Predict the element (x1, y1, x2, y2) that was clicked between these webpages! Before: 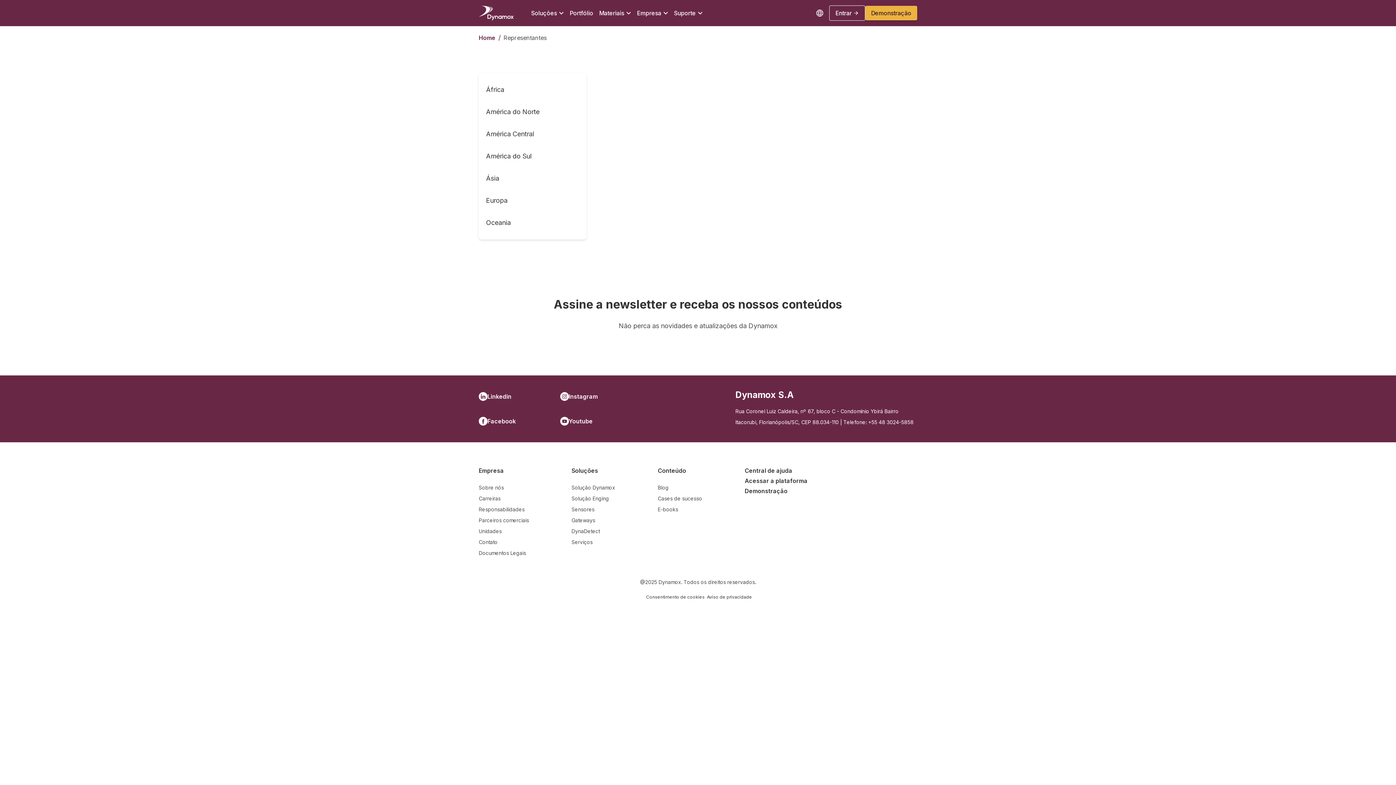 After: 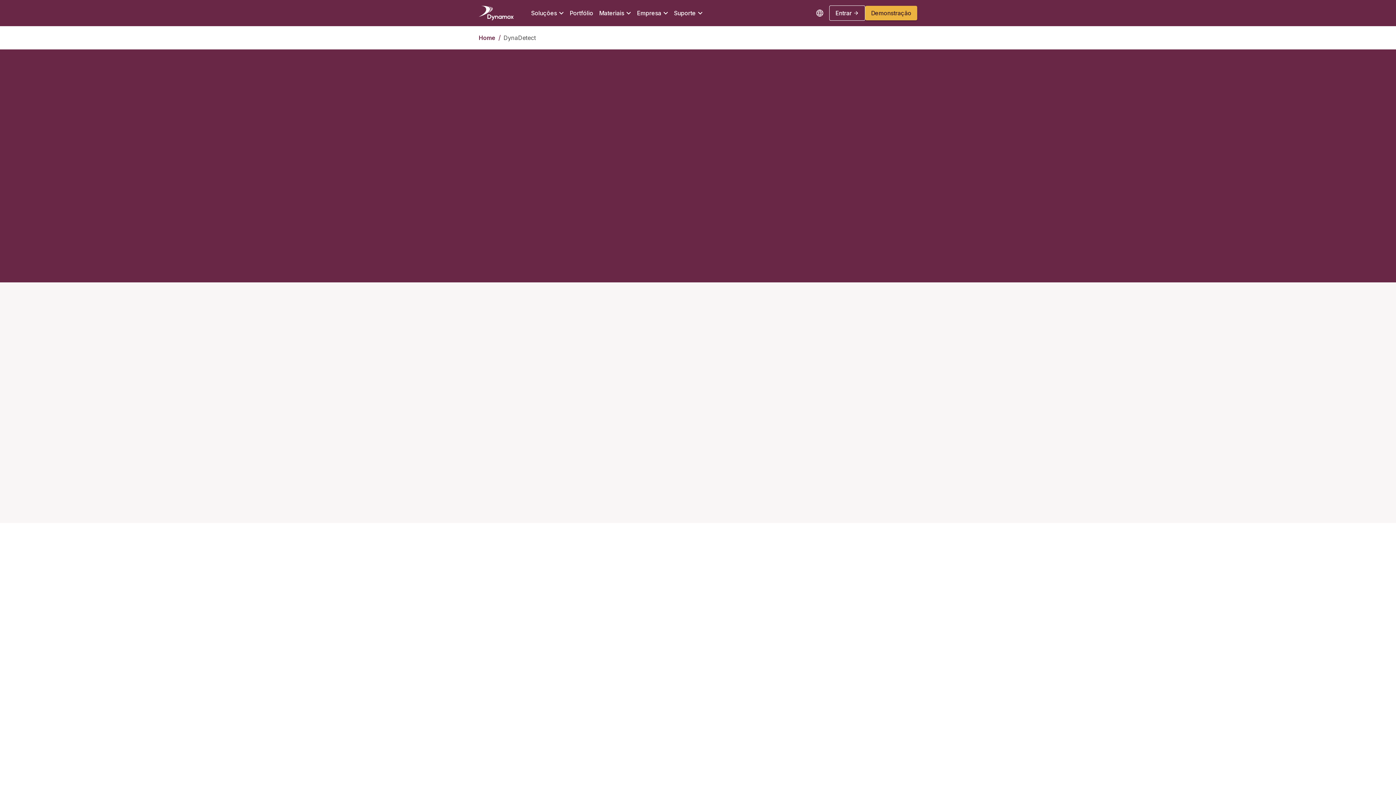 Action: bbox: (571, 526, 615, 537) label: DynaDetect